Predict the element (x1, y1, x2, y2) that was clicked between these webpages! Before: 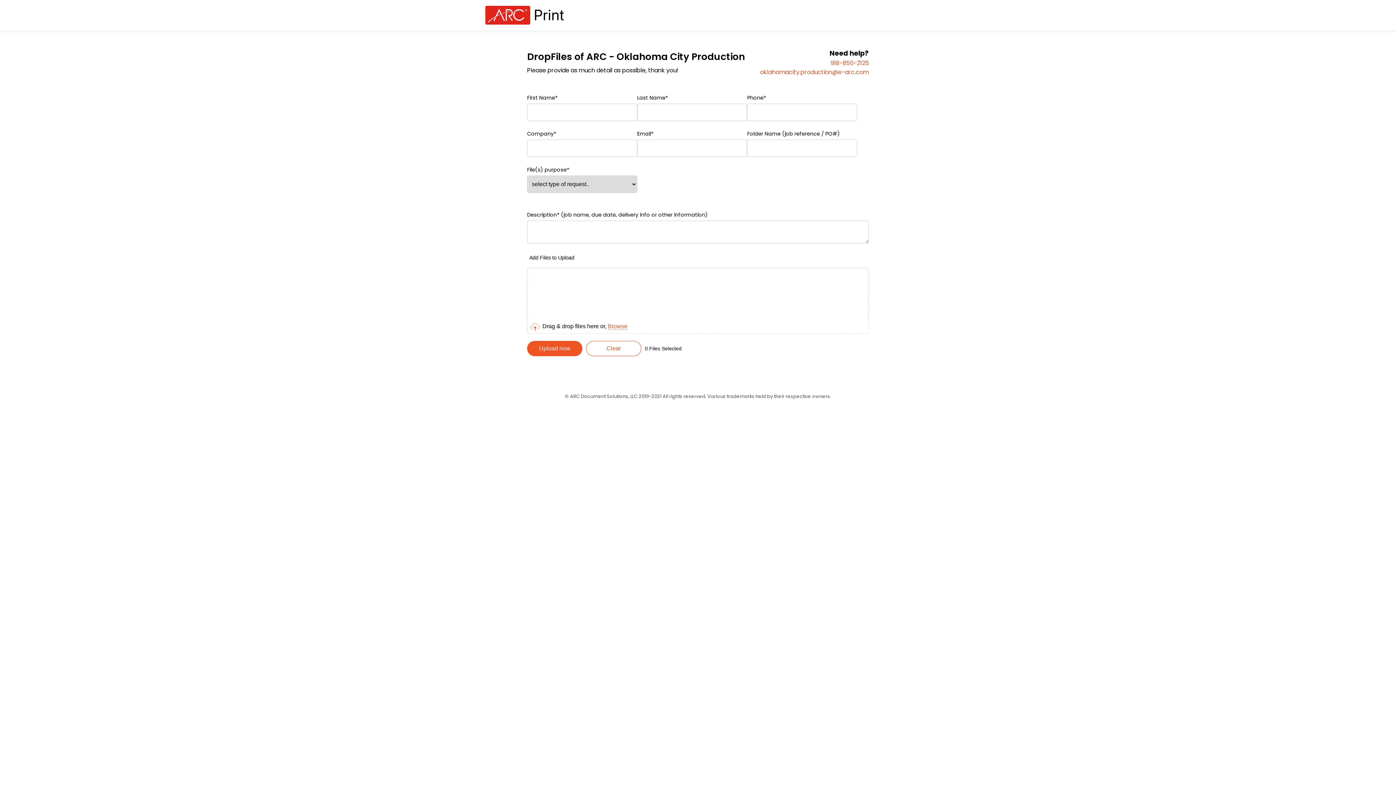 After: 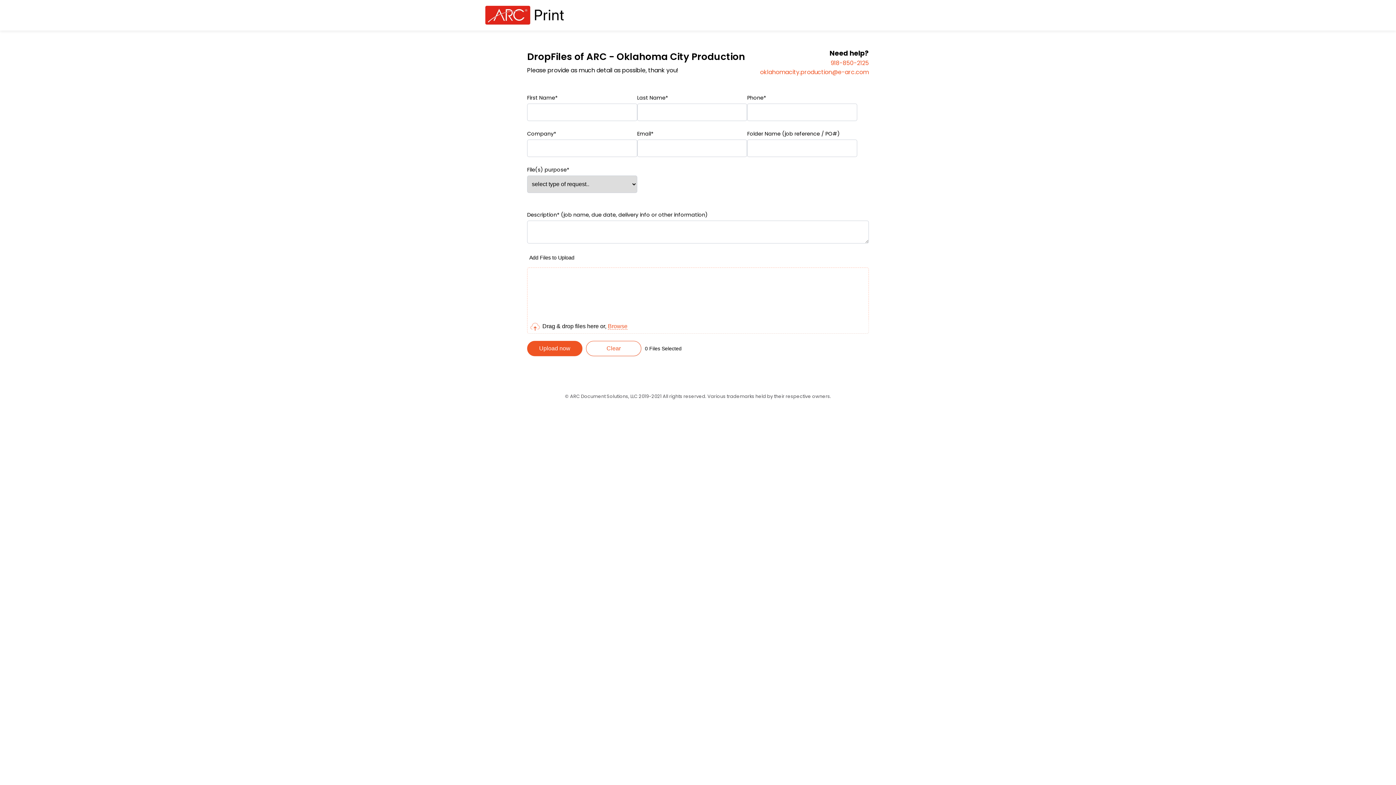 Action: bbox: (760, 67, 869, 76) label: oklahomacity.production@e-arc.com